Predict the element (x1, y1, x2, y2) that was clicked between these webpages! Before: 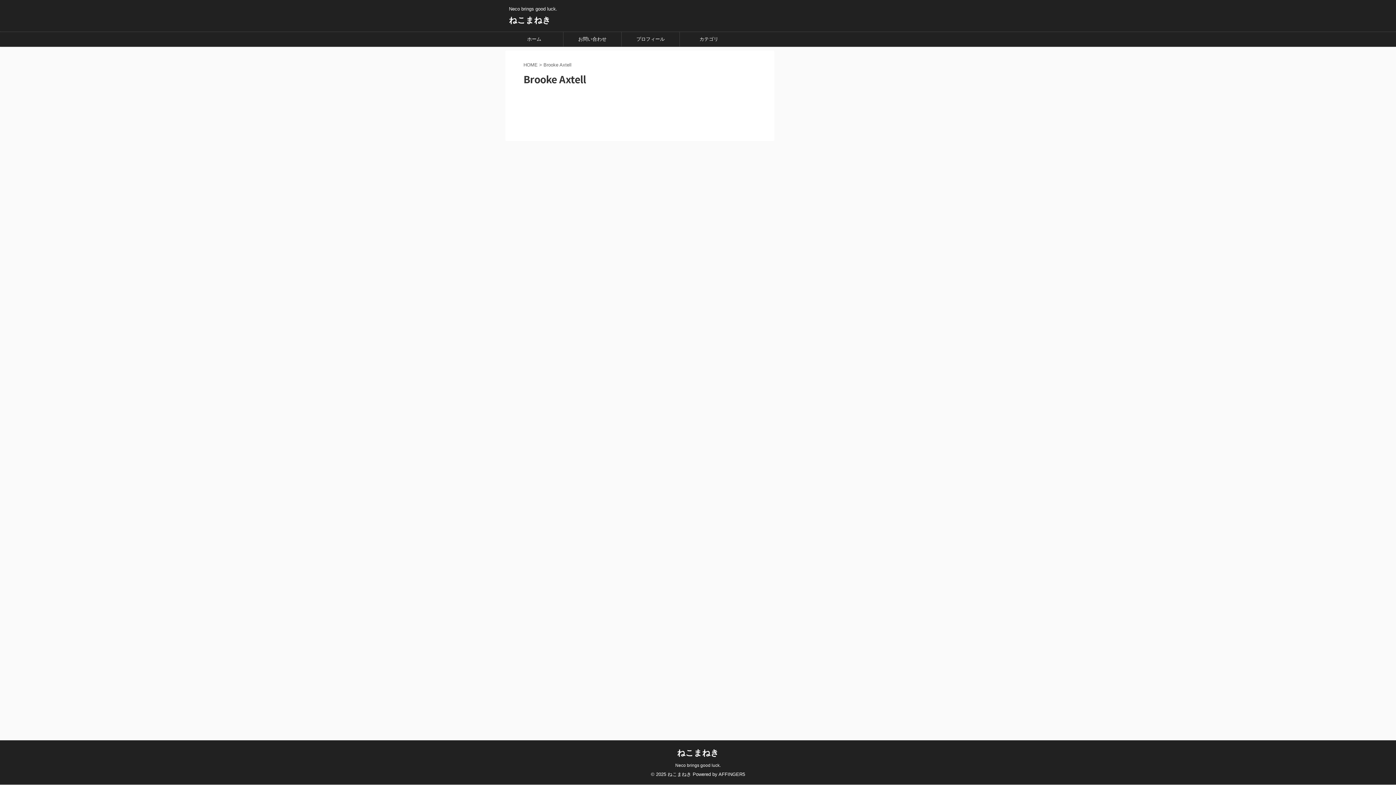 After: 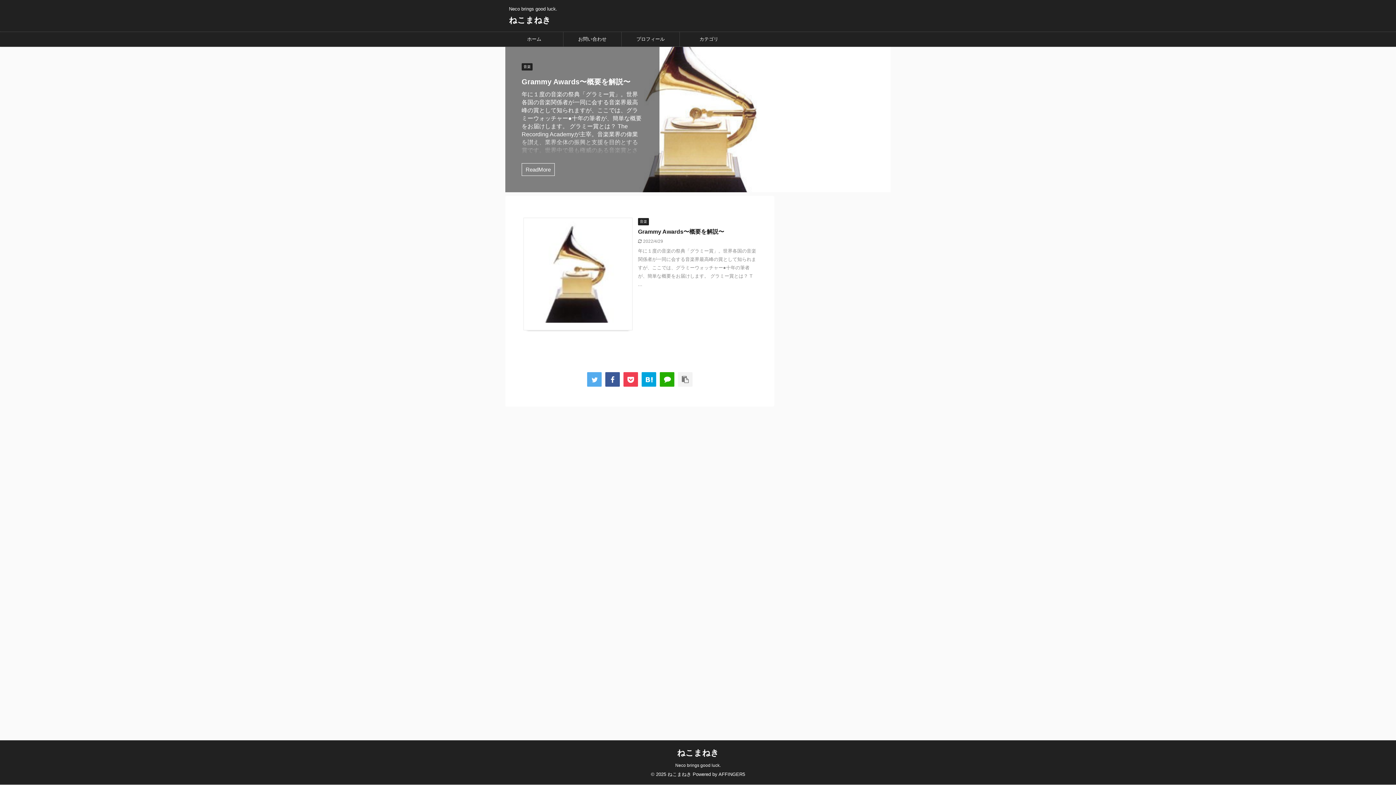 Action: bbox: (677, 748, 719, 757) label: ねこまねき